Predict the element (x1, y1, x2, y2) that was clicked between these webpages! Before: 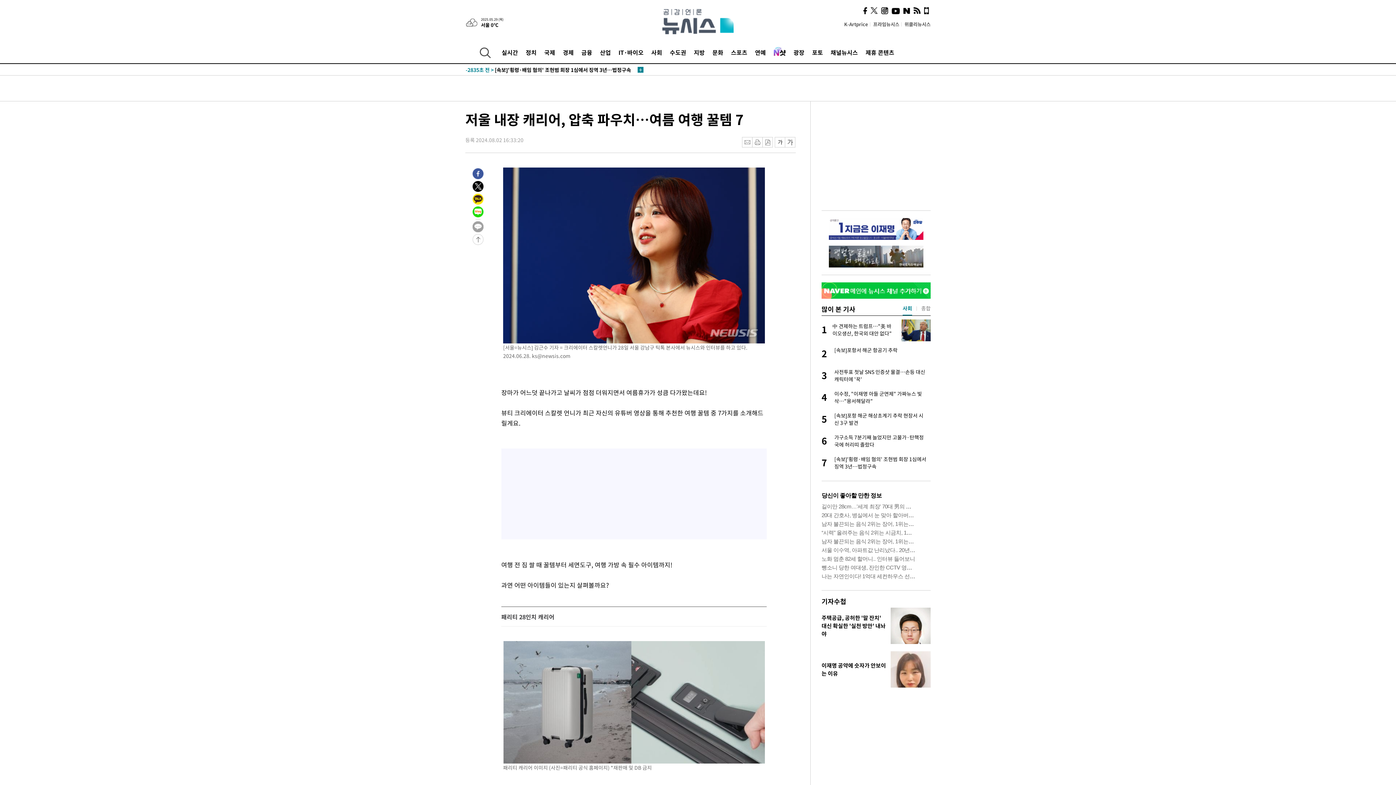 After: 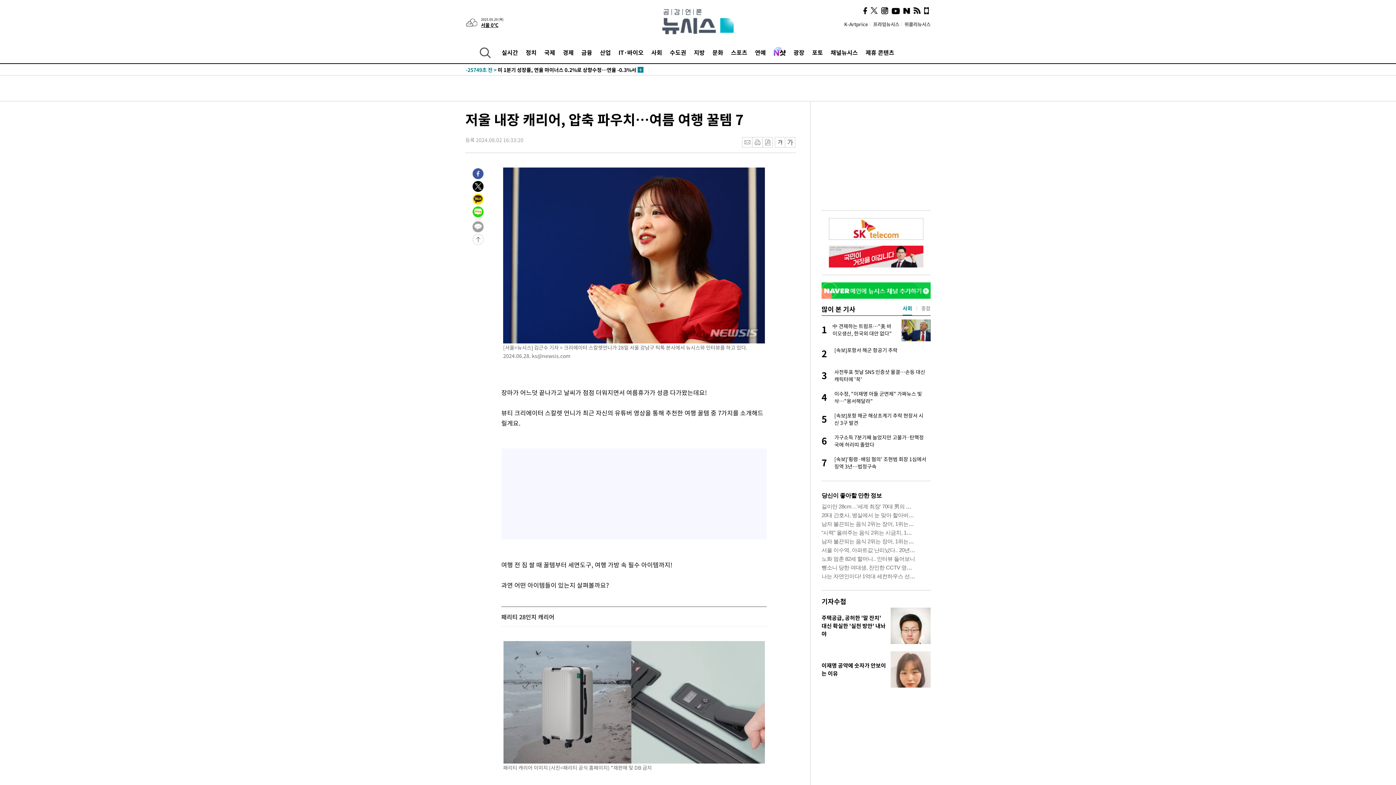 Action: label: 서울 0℃ bbox: (481, 22, 503, 28)